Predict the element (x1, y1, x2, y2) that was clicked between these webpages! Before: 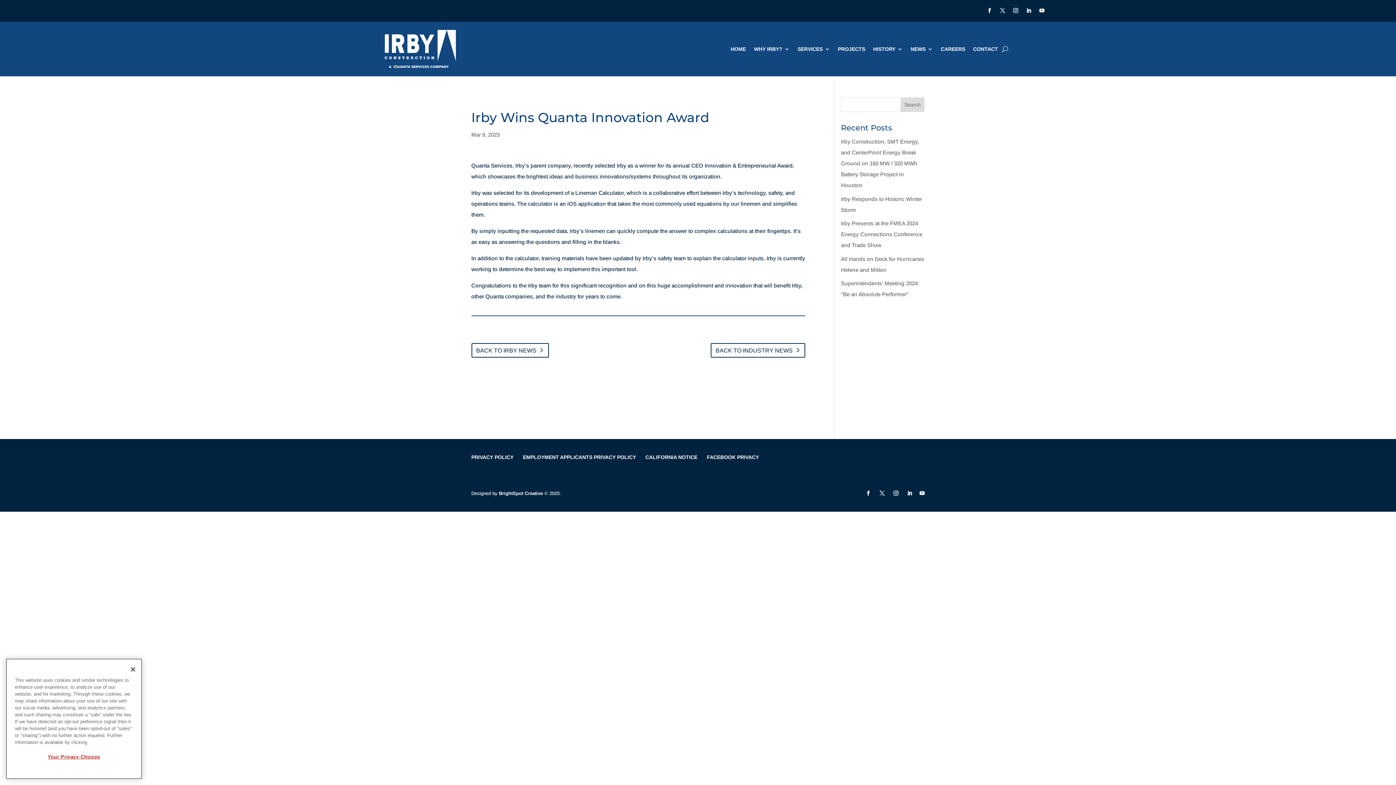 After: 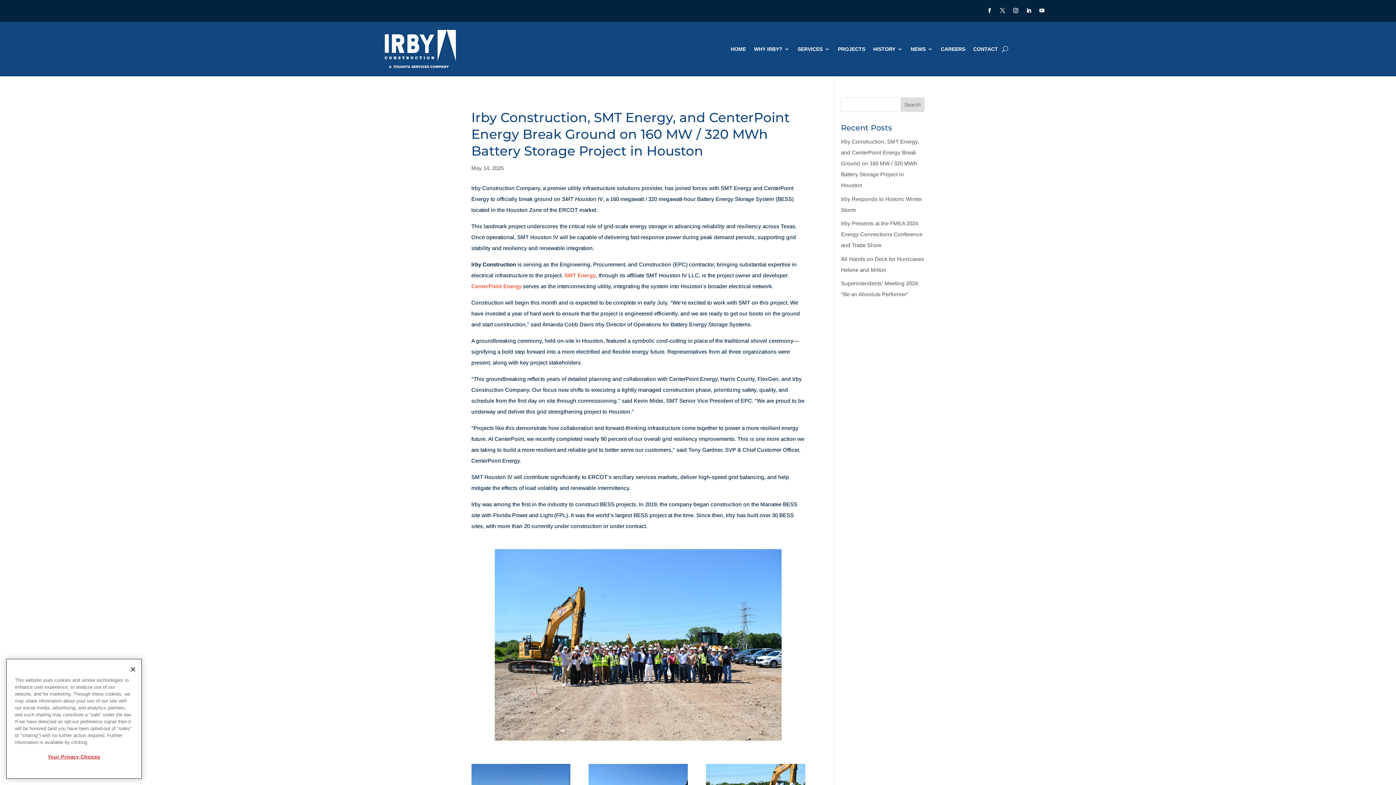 Action: bbox: (841, 138, 919, 188) label: Irby Construction, SMT Energy, and CenterPoint Energy Break Ground on 160 MW / 320 MWh Battery Storage Project in Houston